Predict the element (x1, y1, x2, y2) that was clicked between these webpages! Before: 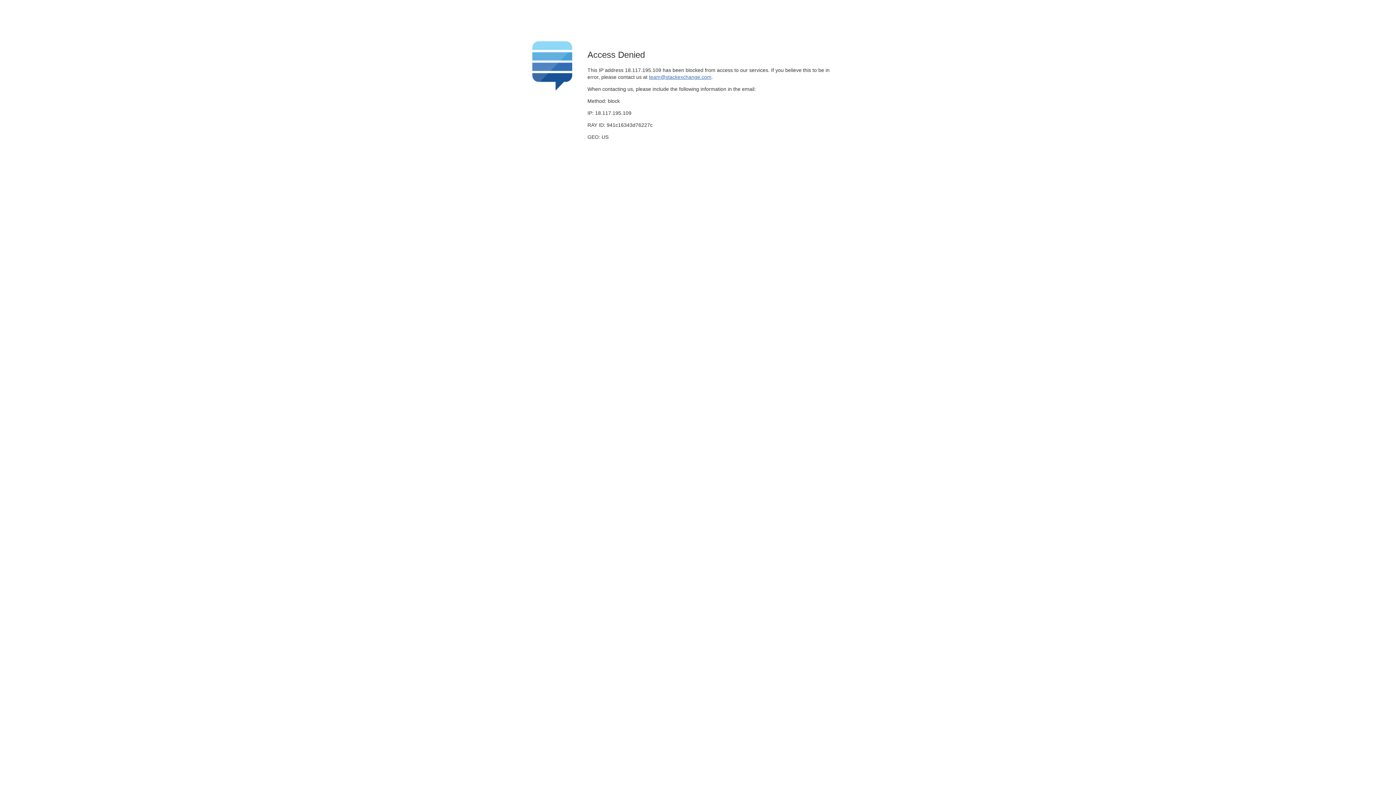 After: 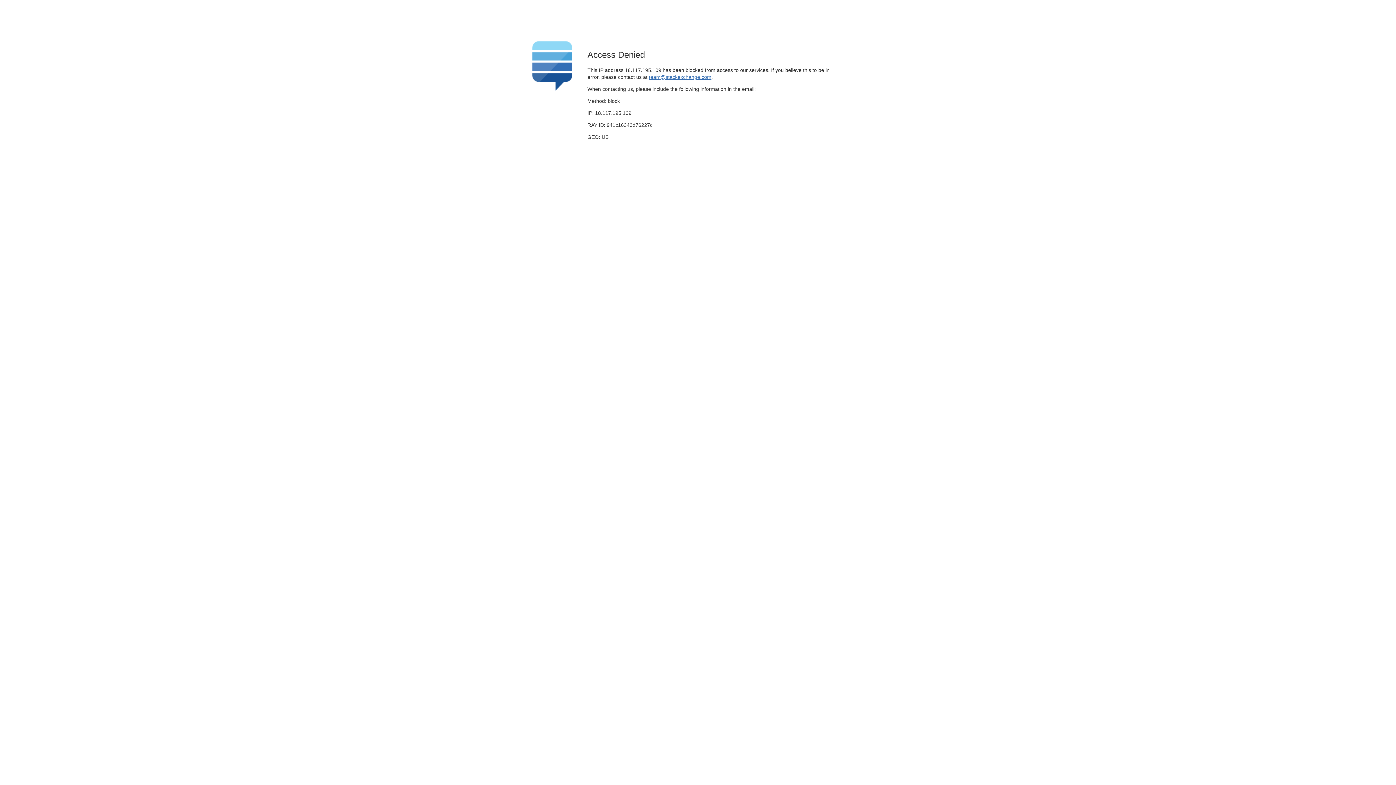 Action: bbox: (649, 74, 711, 79) label: team@stackexchange.com